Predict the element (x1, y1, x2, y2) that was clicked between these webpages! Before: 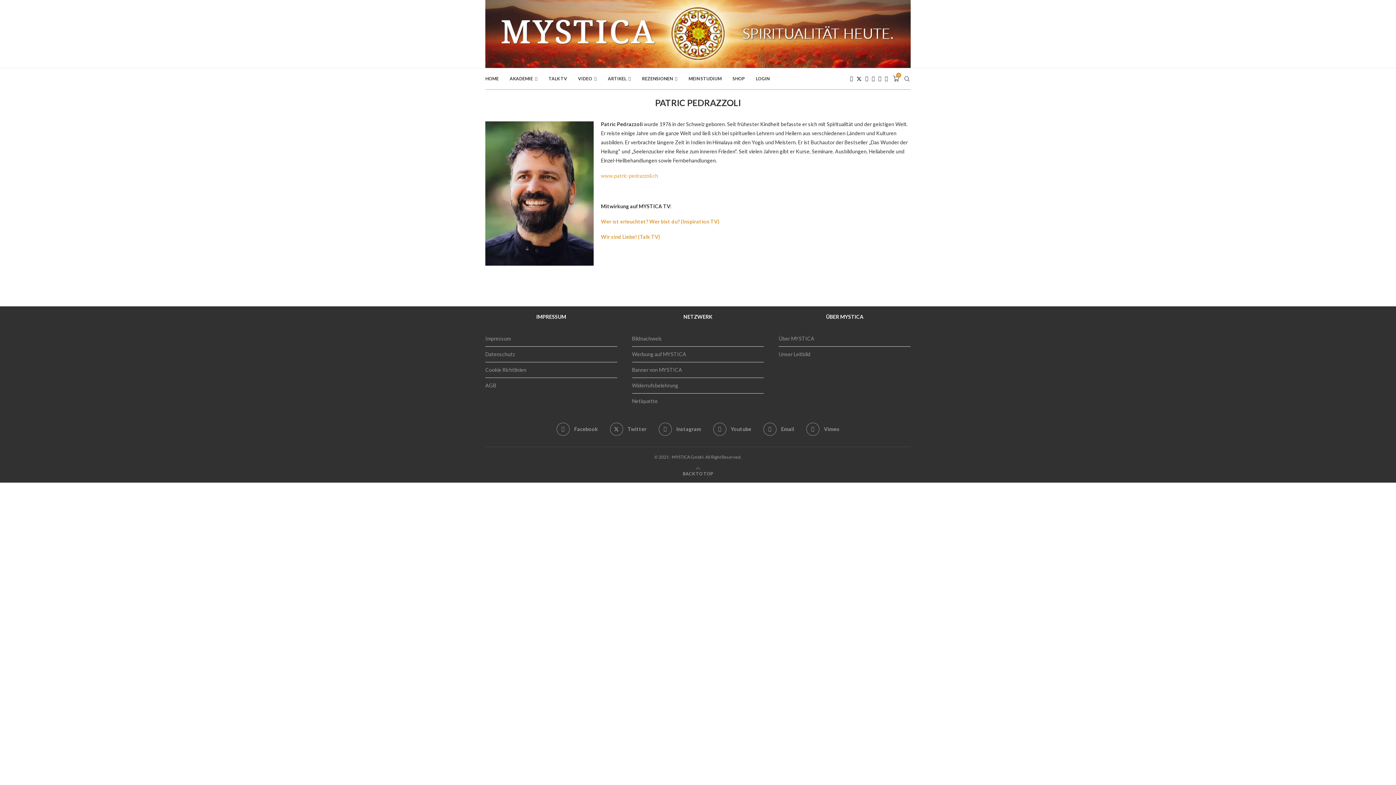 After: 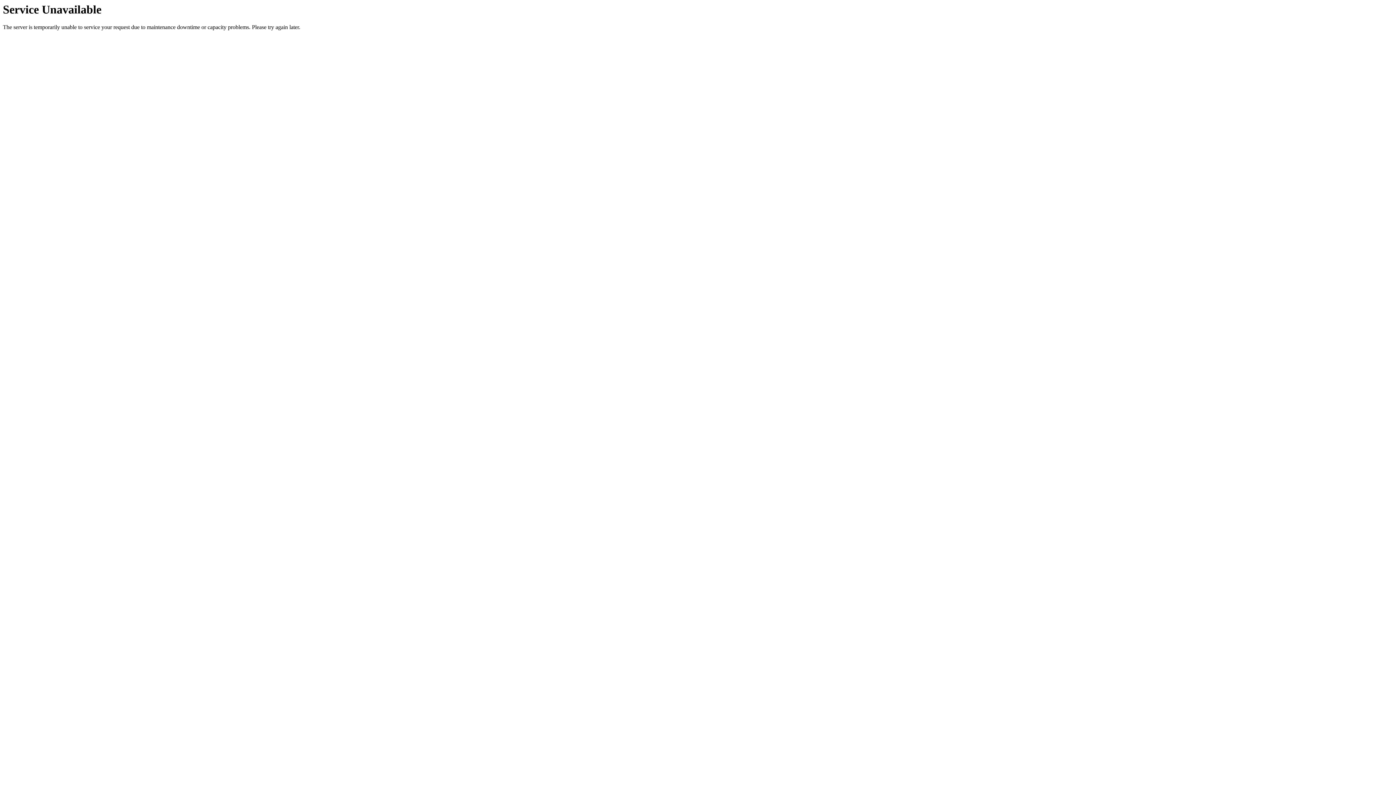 Action: bbox: (485, 382, 496, 388) label: AGB